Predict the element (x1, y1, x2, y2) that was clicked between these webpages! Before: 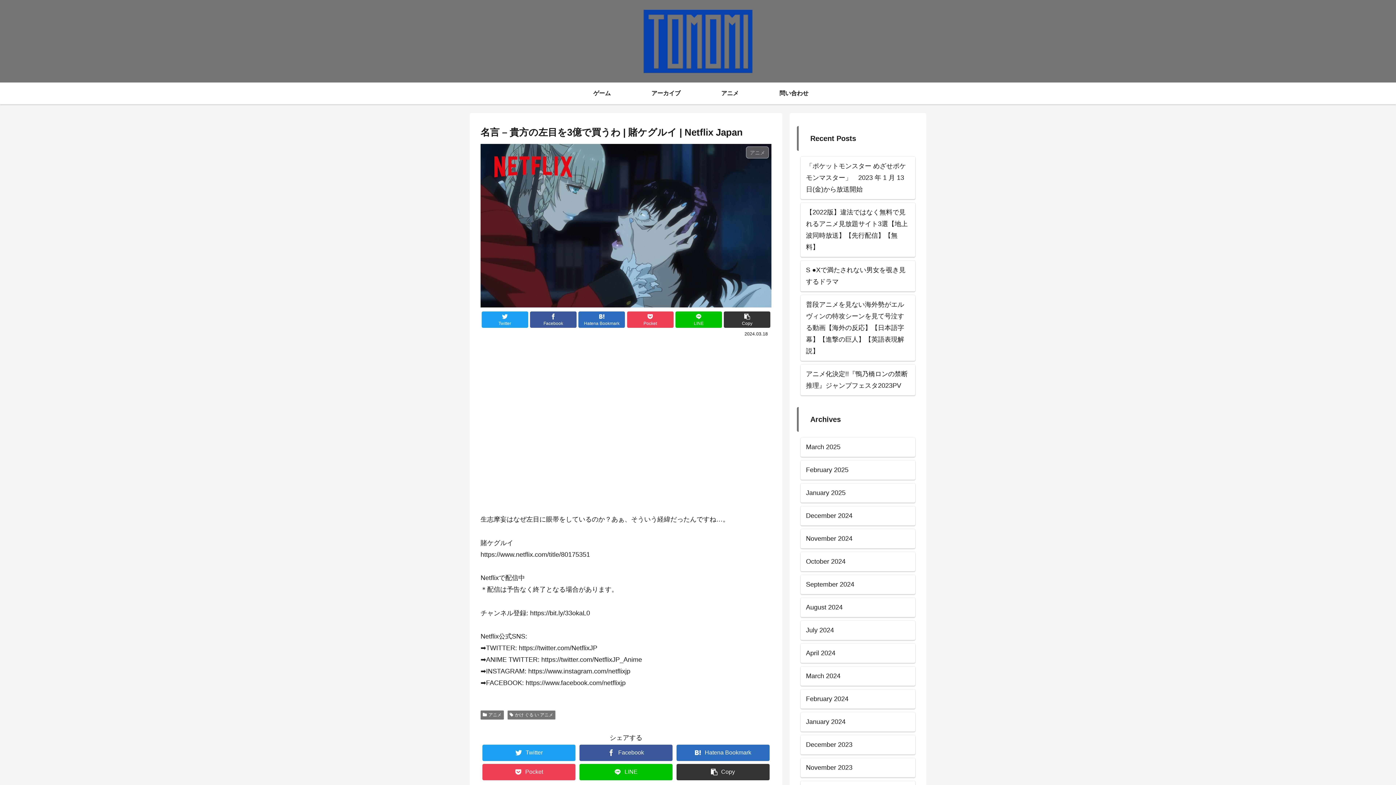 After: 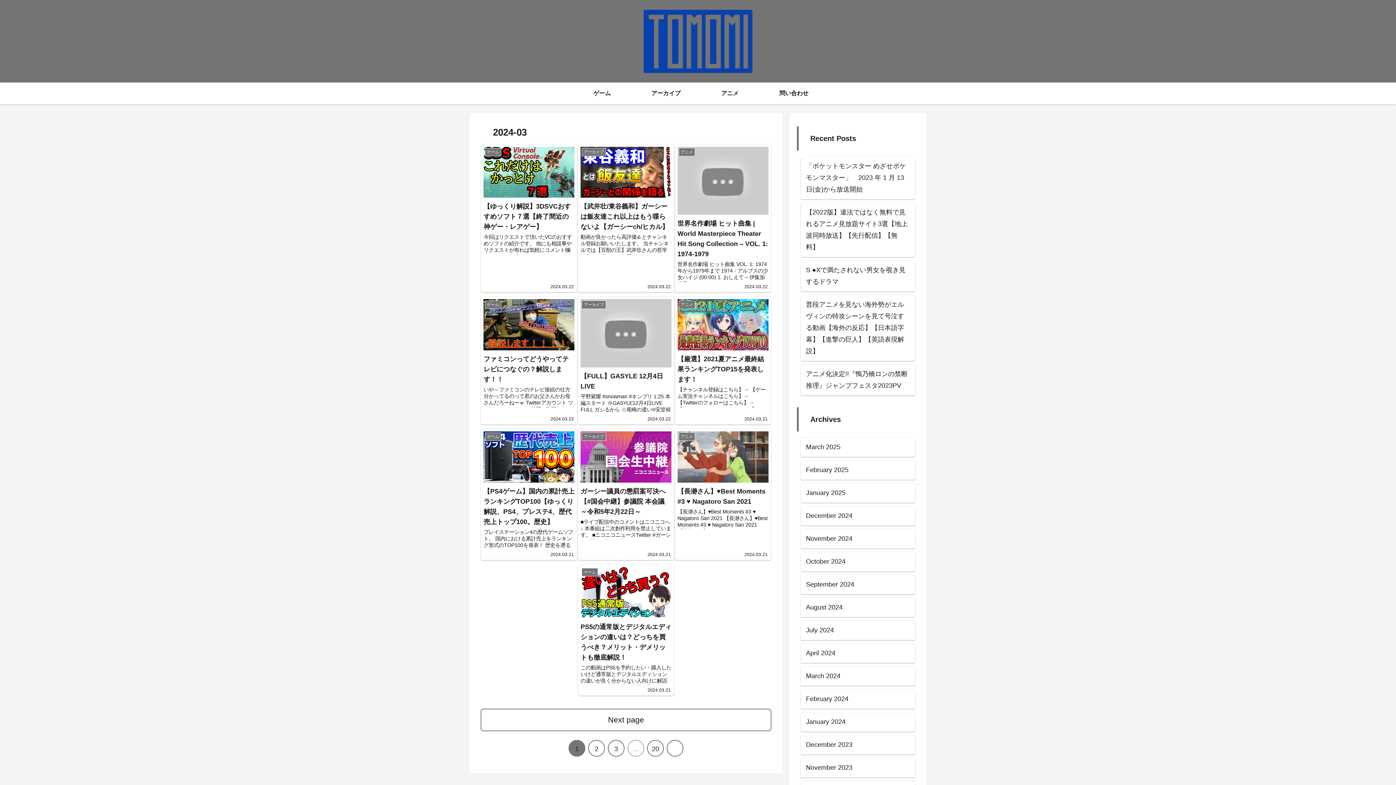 Action: bbox: (800, 666, 915, 686) label: March 2024